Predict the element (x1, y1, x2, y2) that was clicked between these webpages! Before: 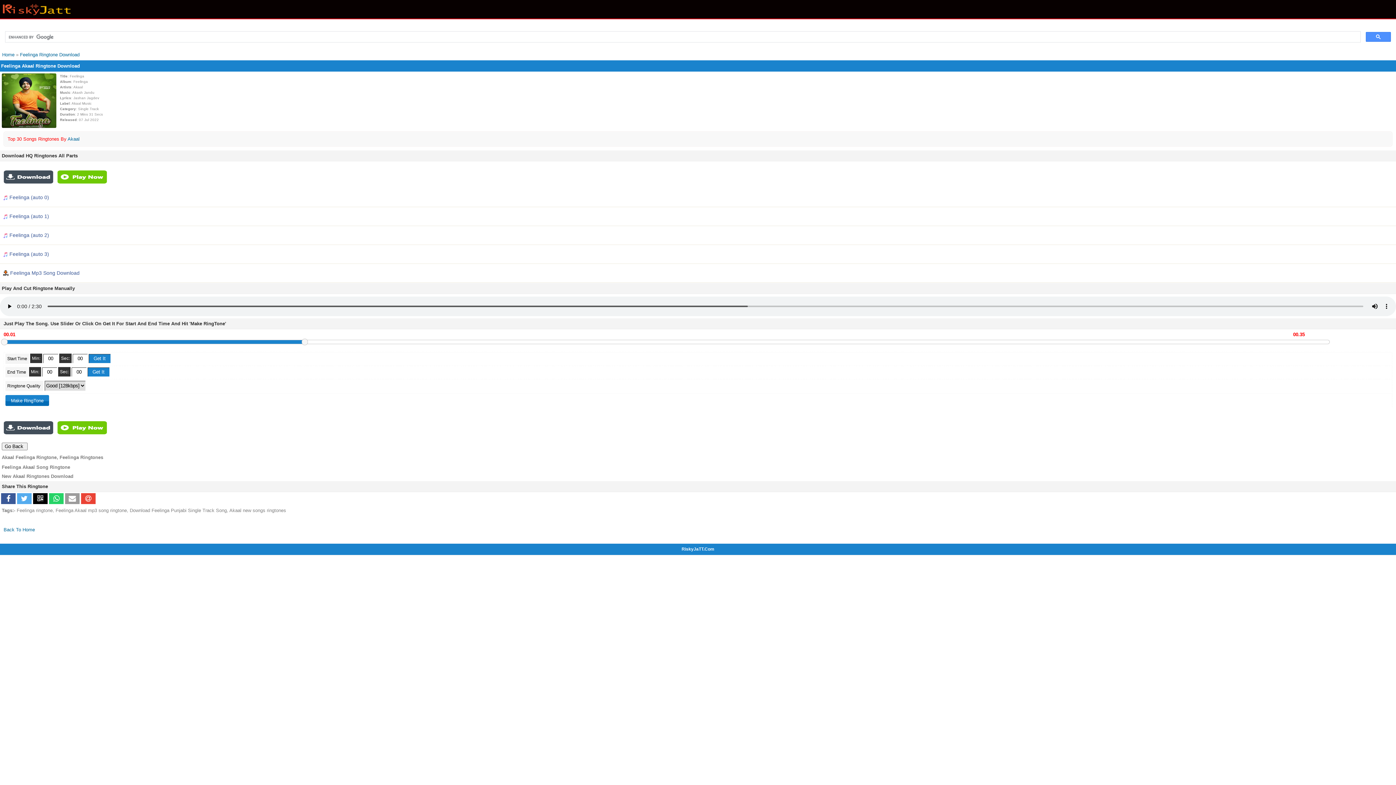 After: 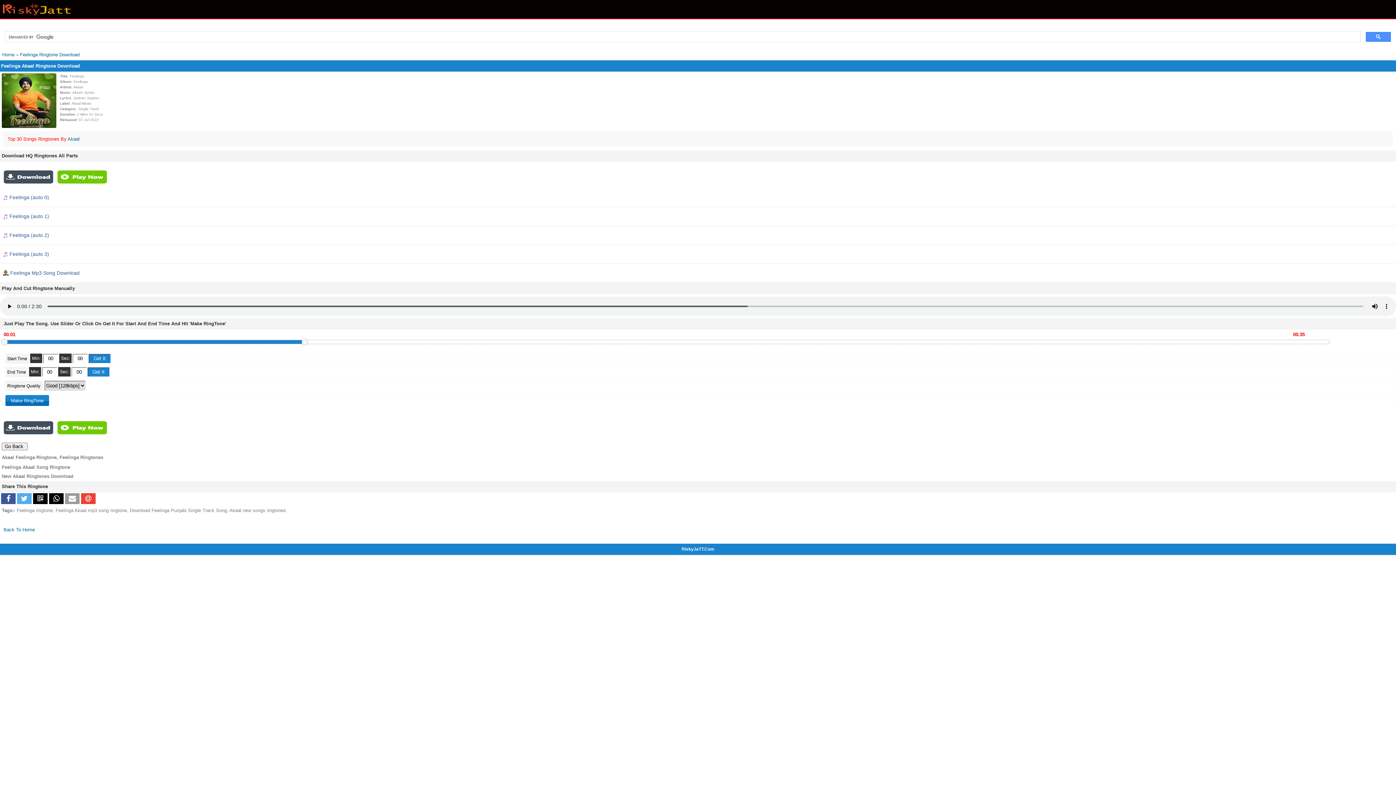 Action: bbox: (49, 493, 63, 504)